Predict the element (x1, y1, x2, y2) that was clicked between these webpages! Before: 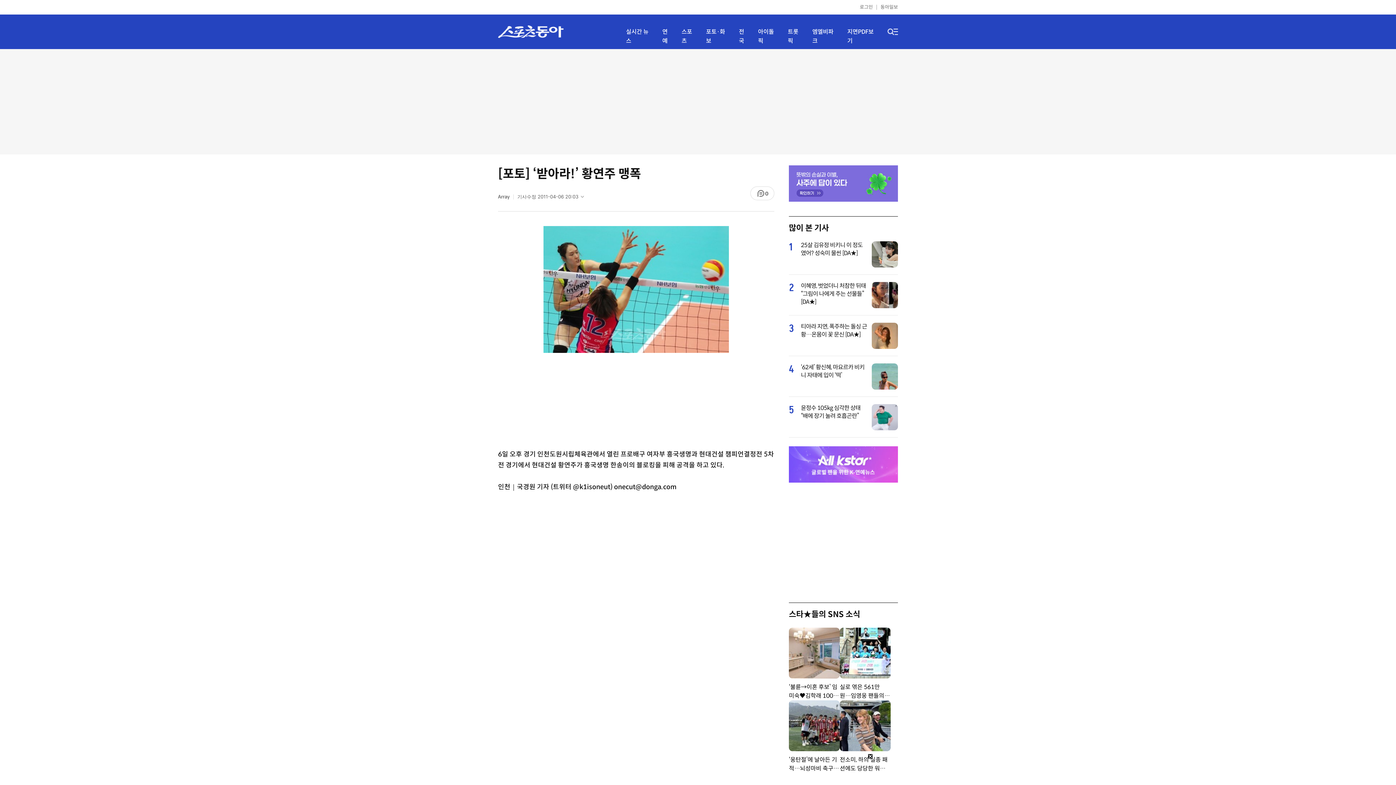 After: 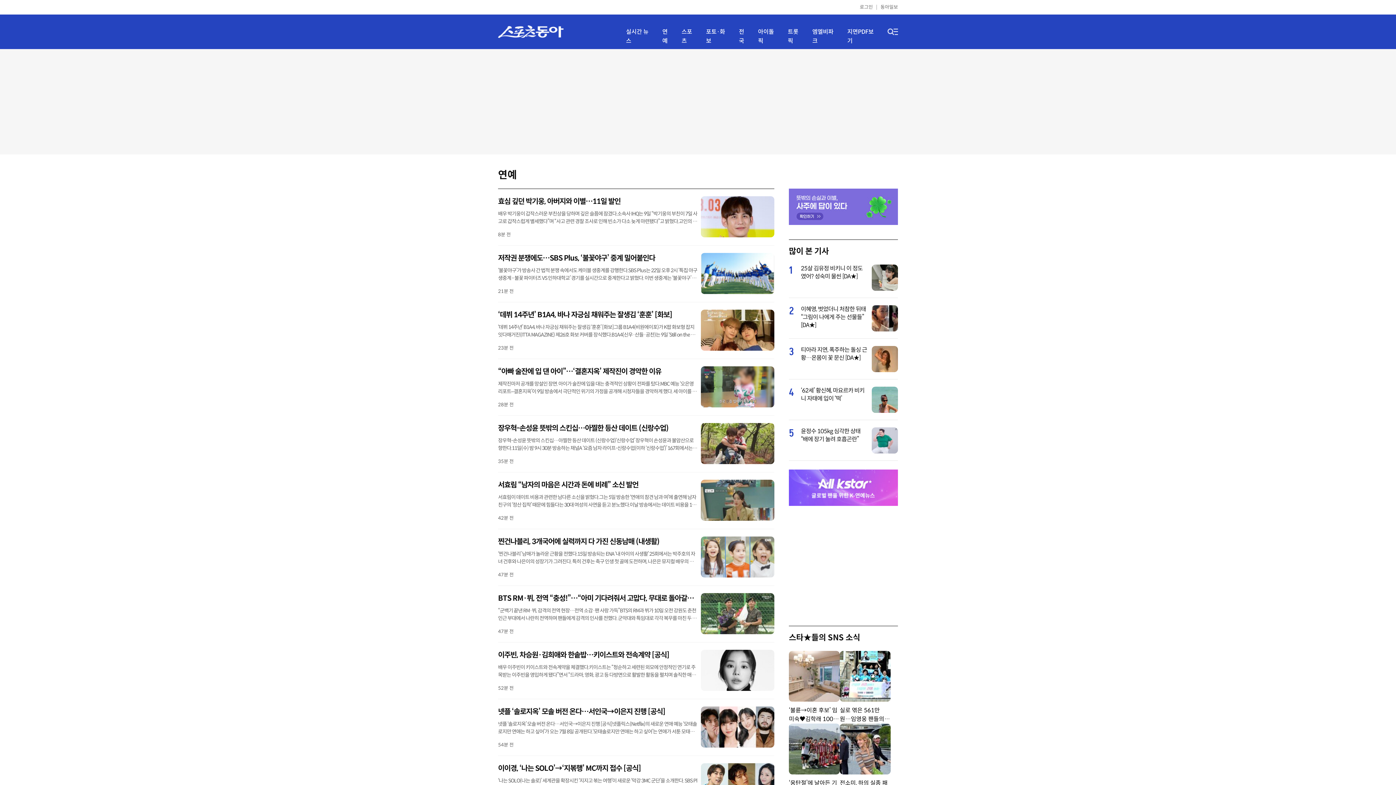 Action: label: 연예 bbox: (662, 27, 672, 45)